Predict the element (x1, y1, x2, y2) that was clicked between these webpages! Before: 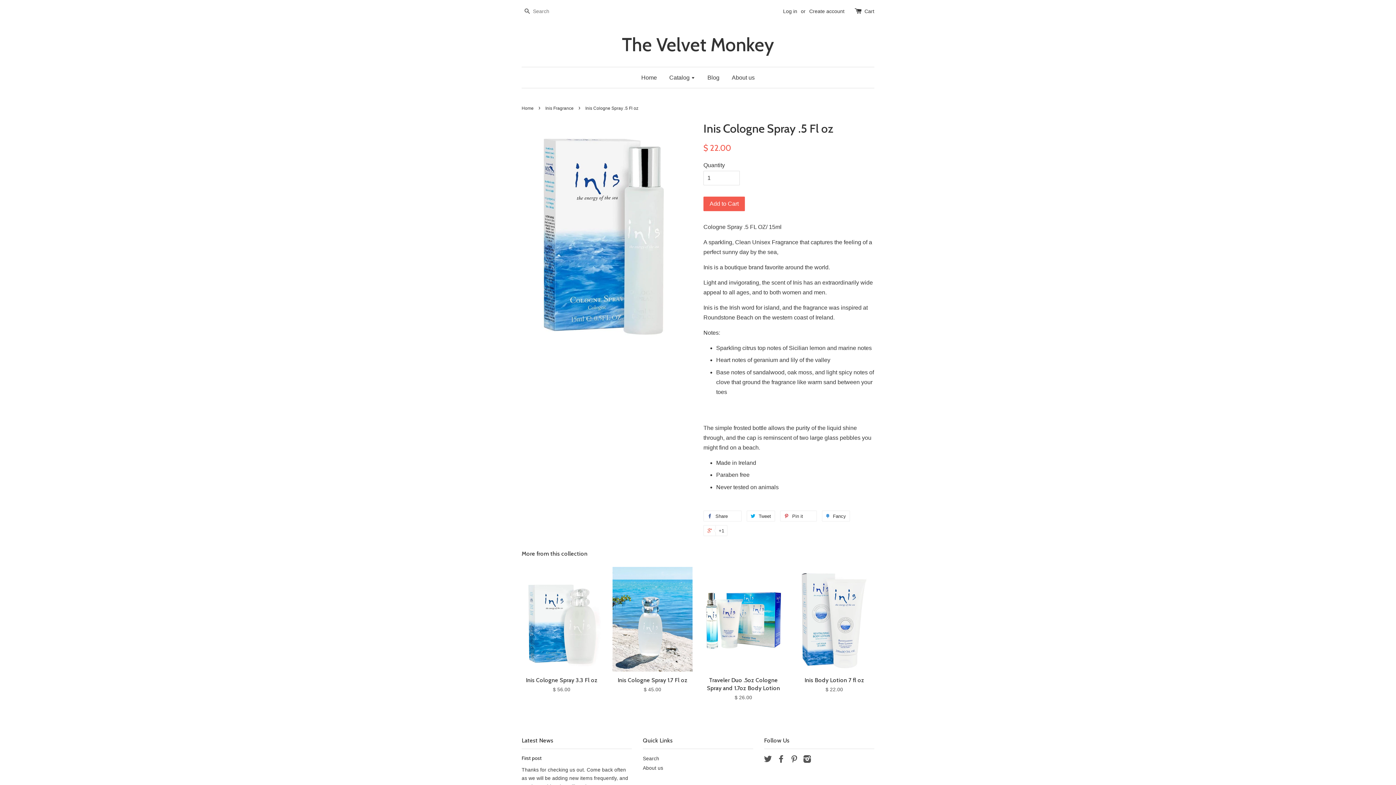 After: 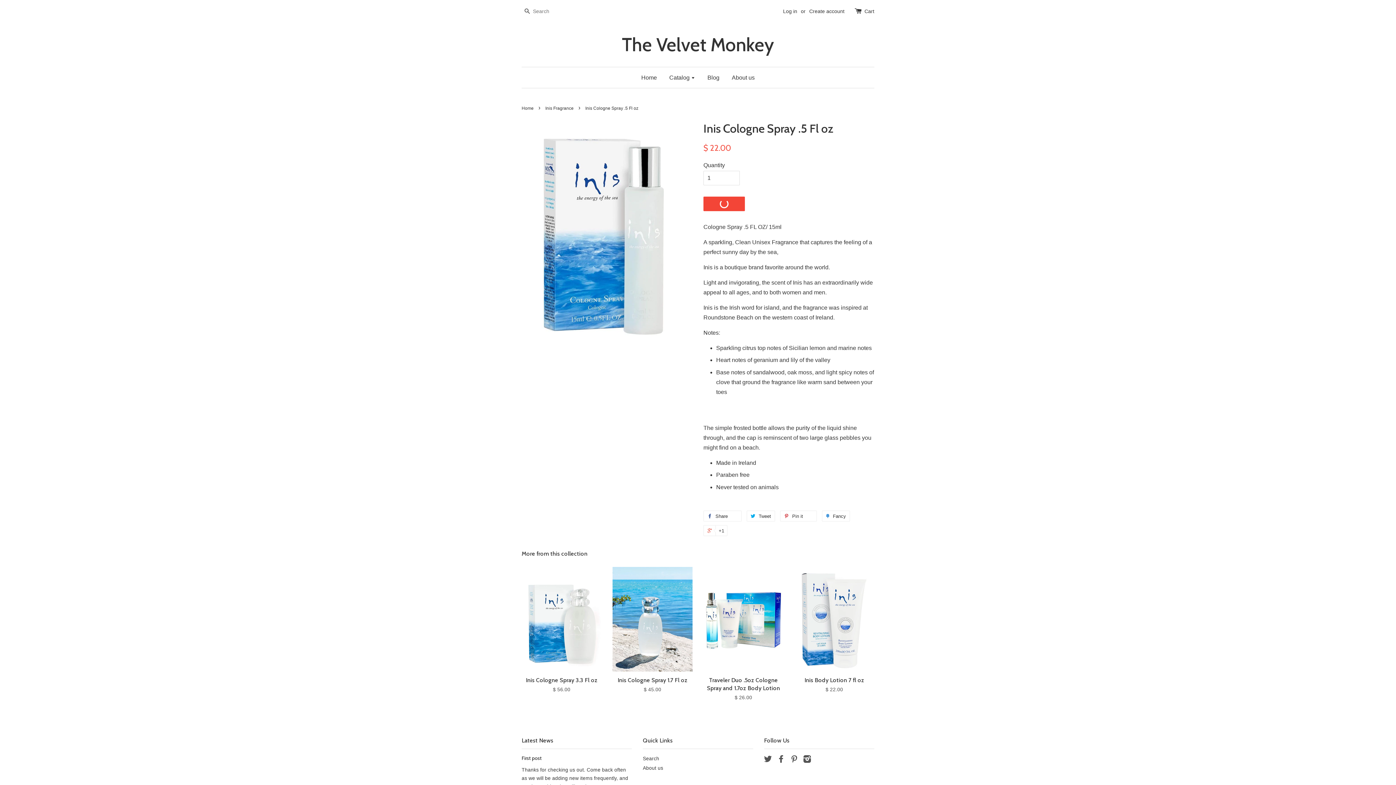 Action: label: Add to Cart bbox: (703, 196, 745, 211)